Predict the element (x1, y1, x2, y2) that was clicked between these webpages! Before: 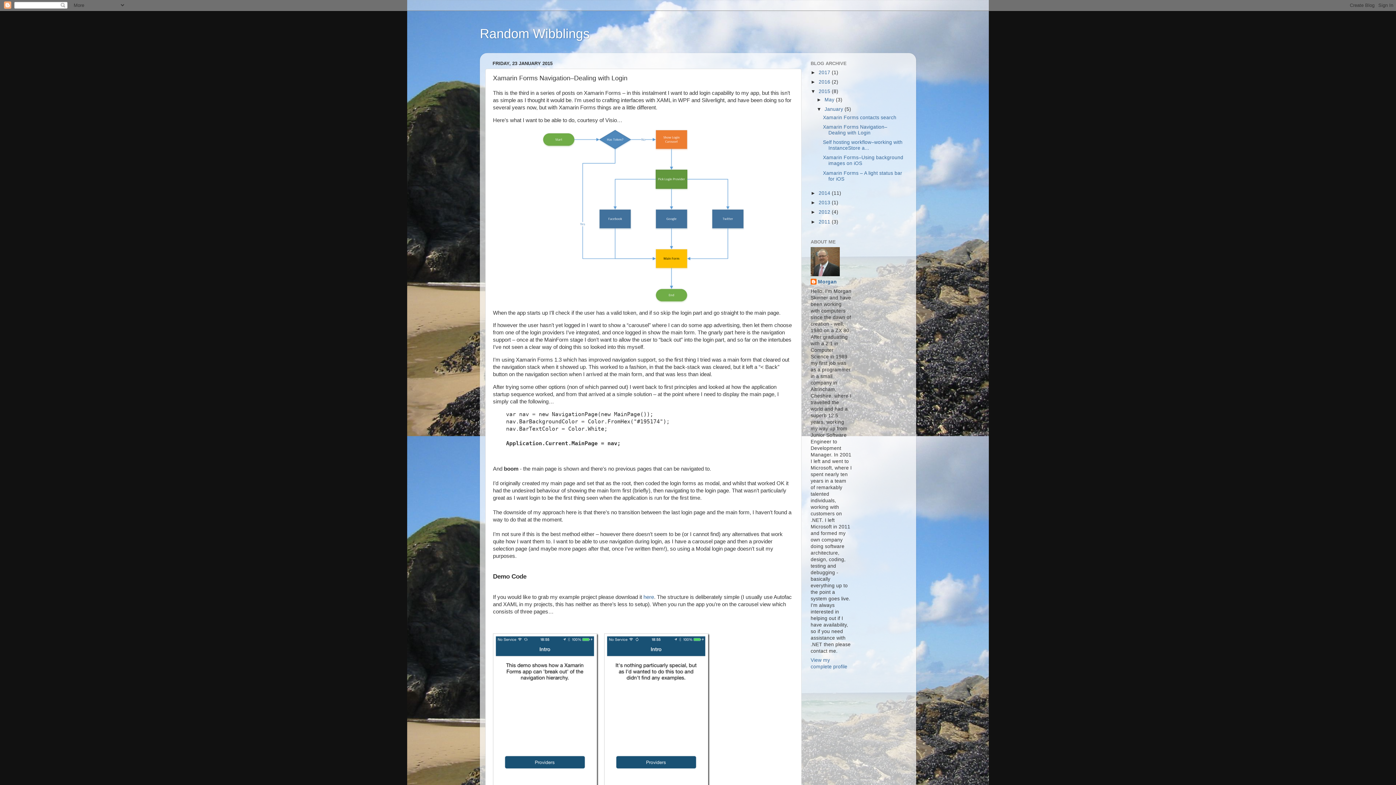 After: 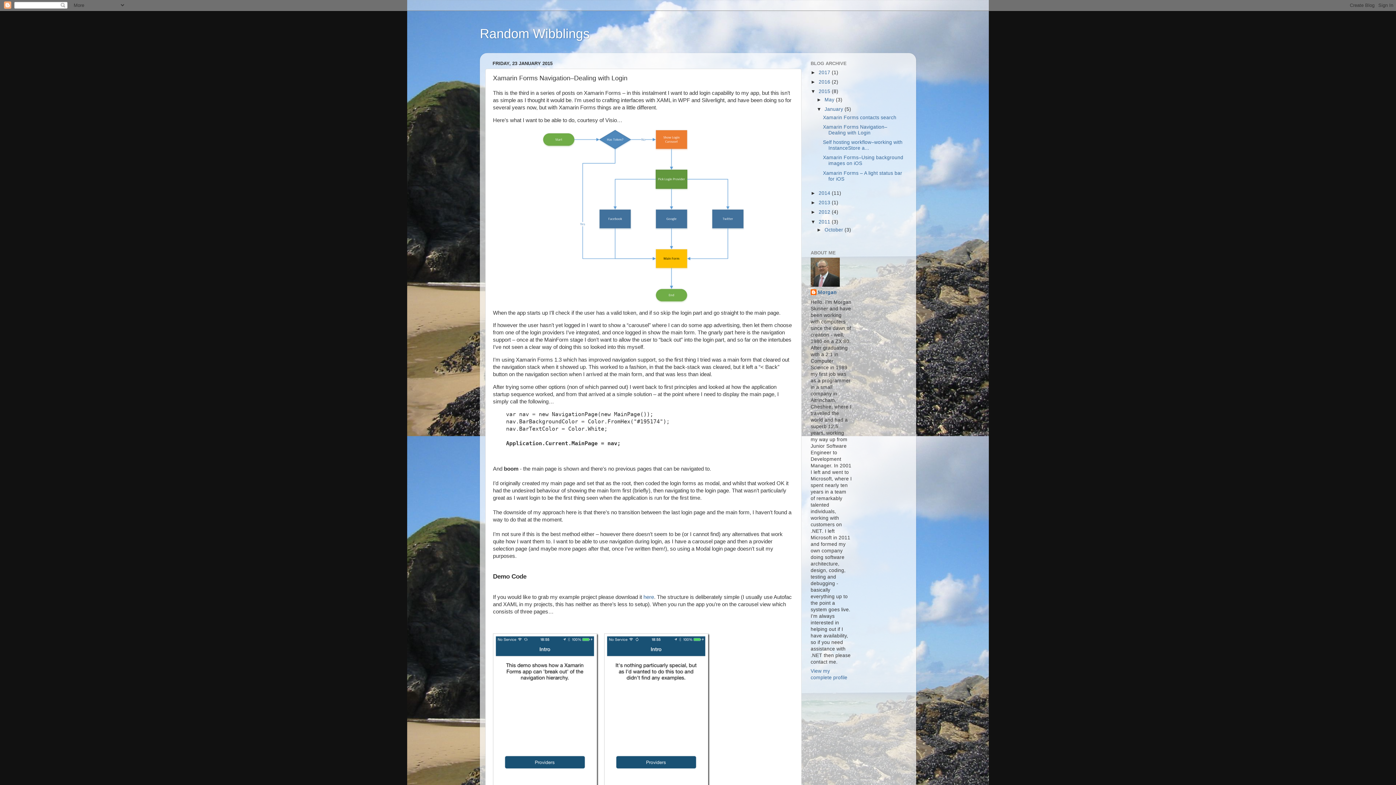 Action: label: ►   bbox: (810, 219, 818, 224)